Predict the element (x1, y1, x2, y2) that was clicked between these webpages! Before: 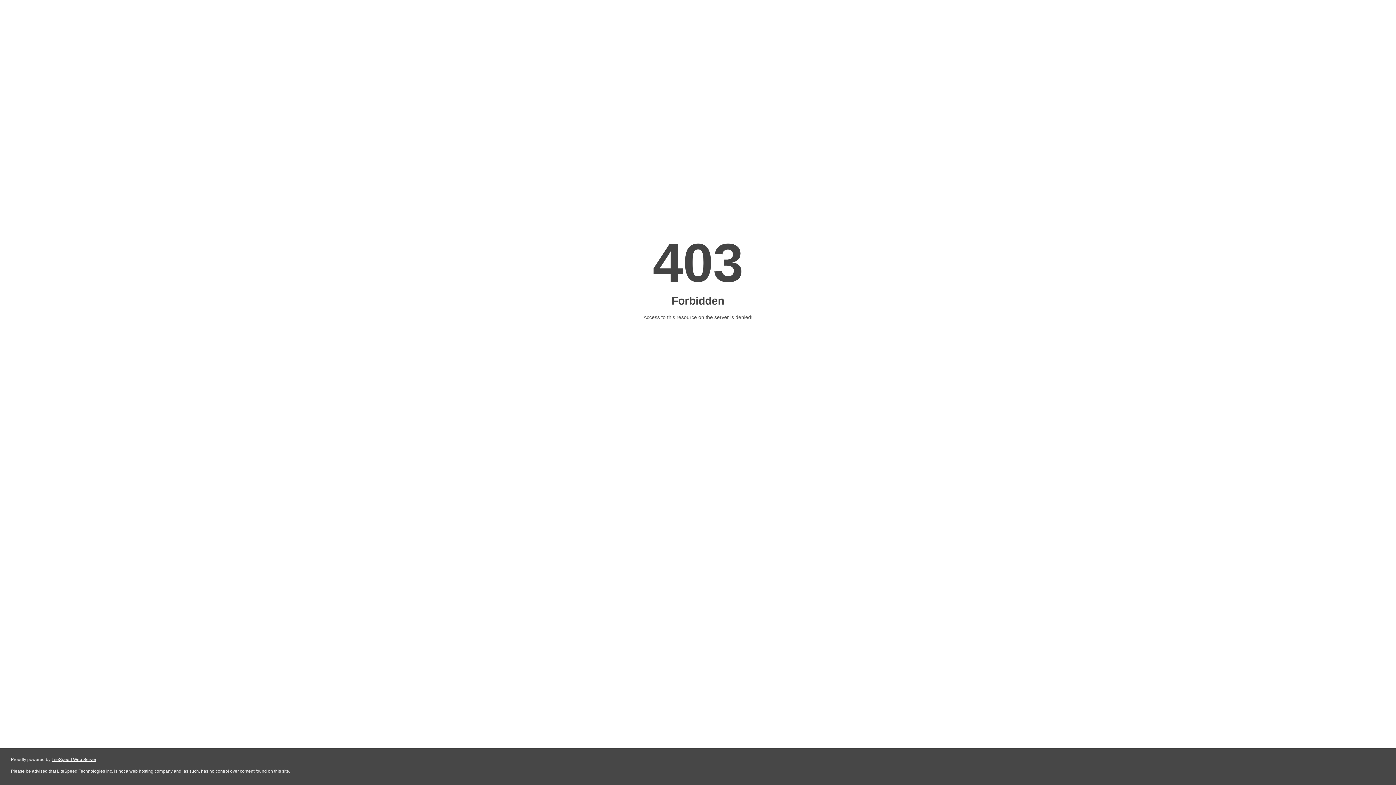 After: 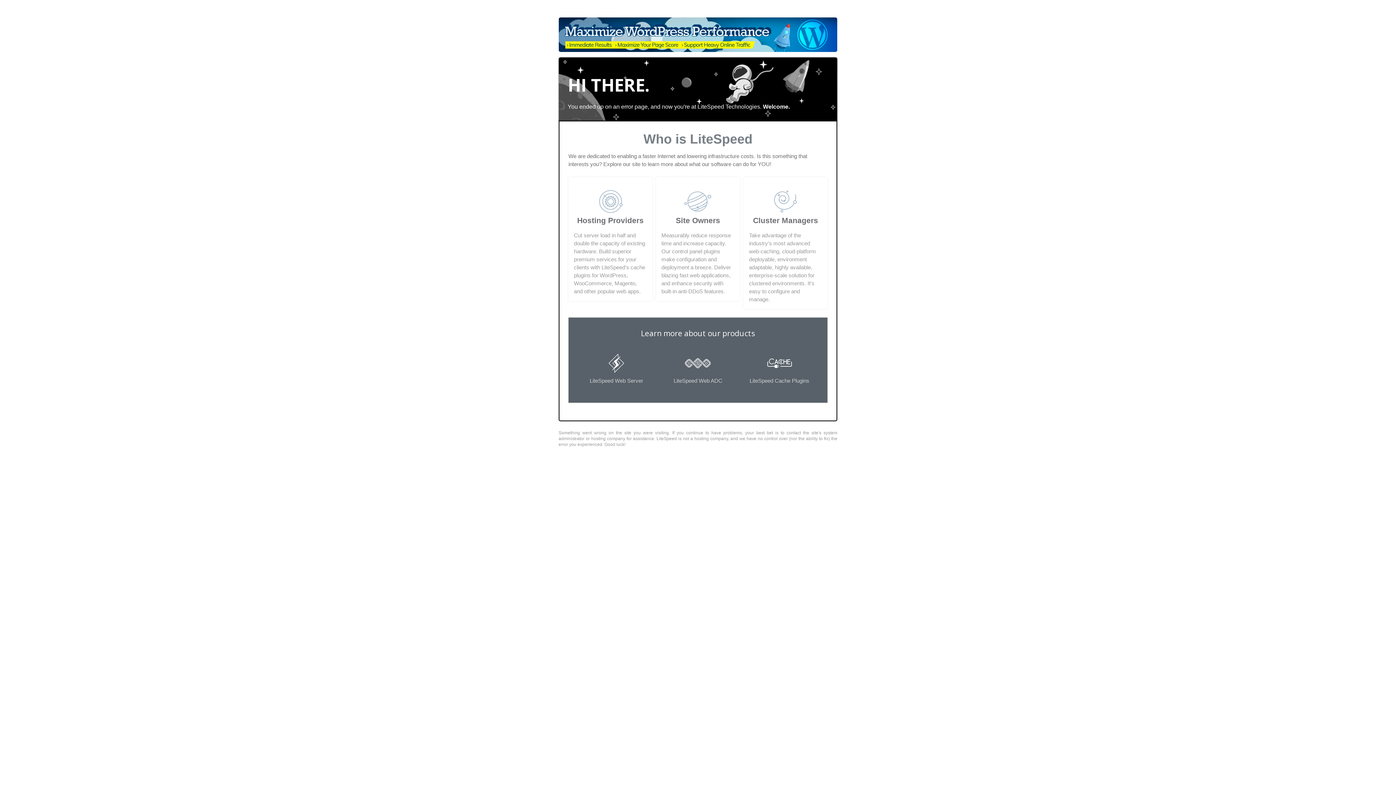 Action: bbox: (51, 757, 96, 762) label: LiteSpeed Web Server